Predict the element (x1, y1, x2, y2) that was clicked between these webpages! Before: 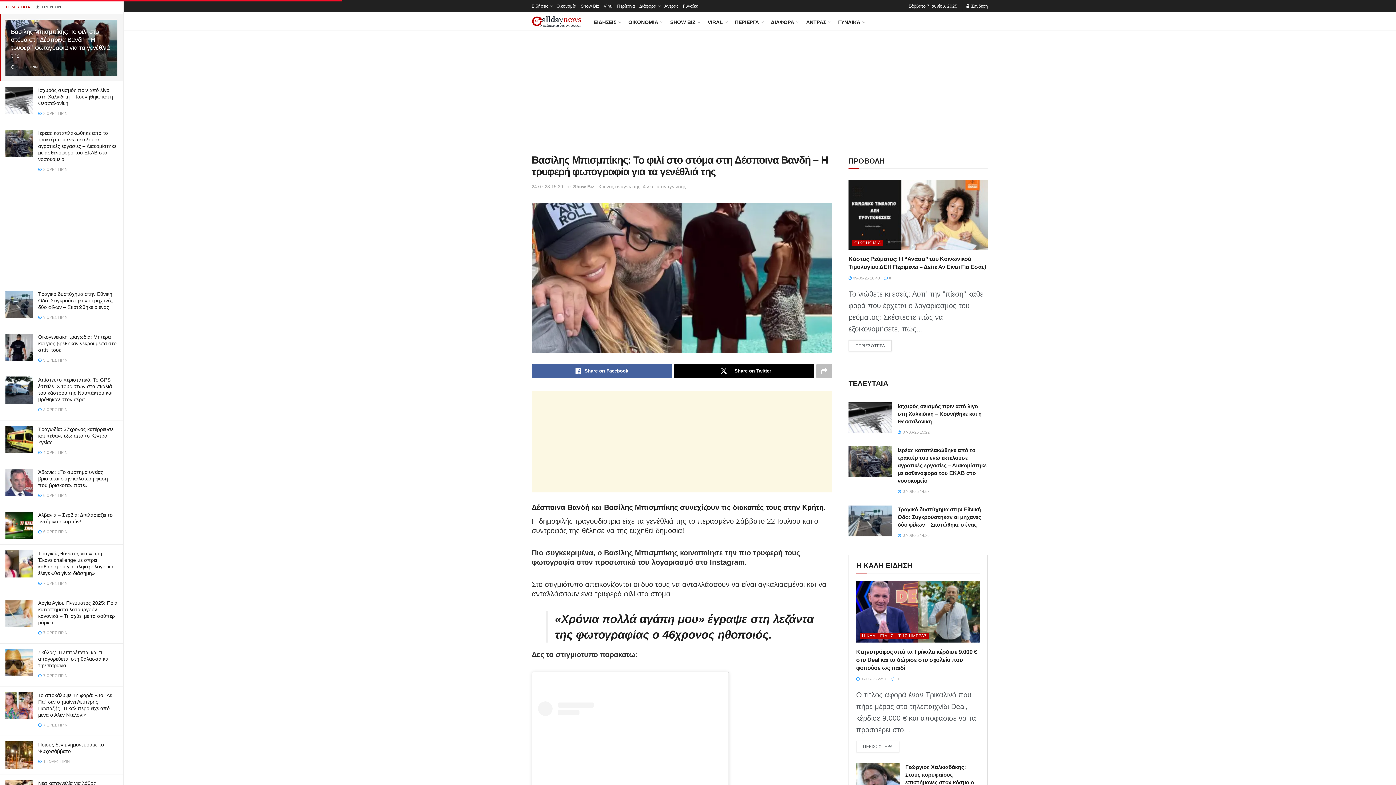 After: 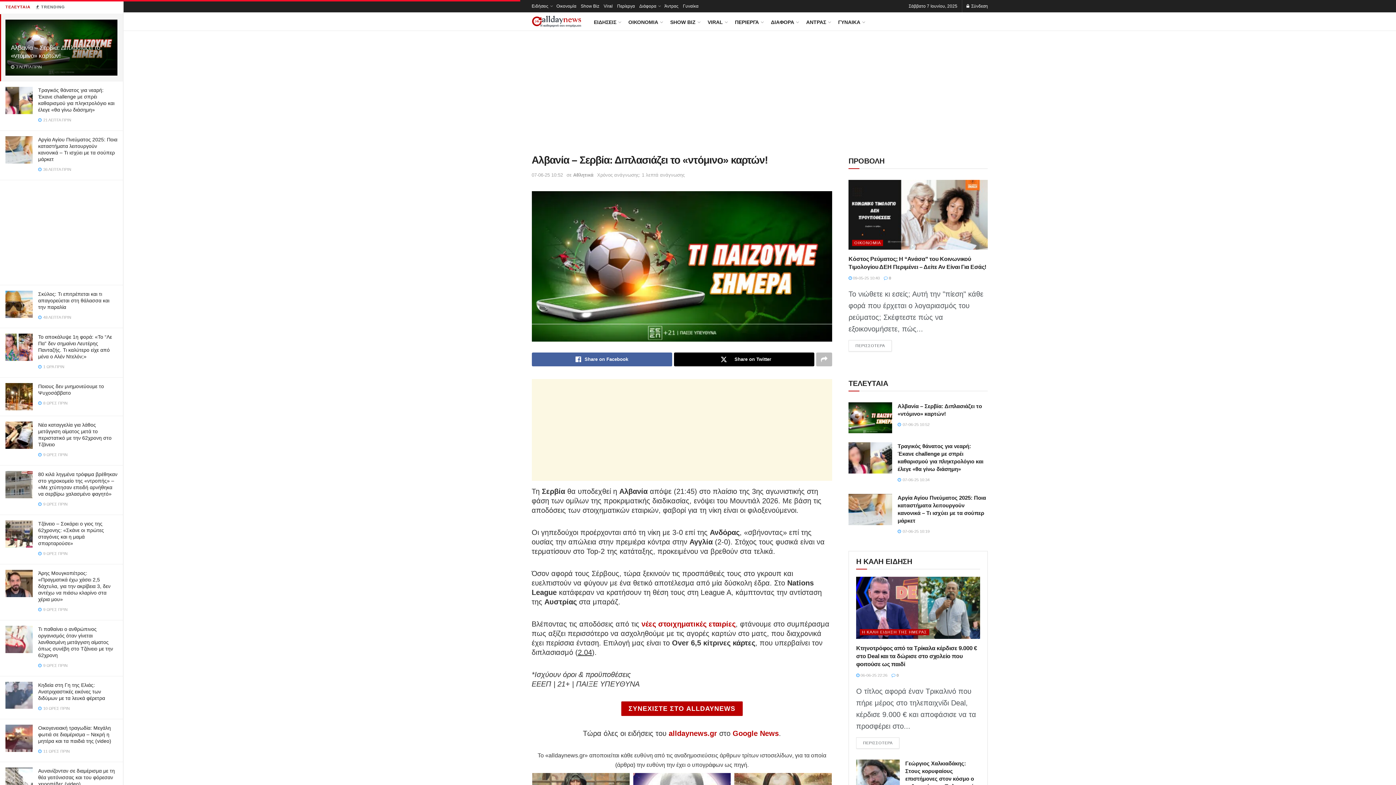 Action: bbox: (5, 512, 32, 539)